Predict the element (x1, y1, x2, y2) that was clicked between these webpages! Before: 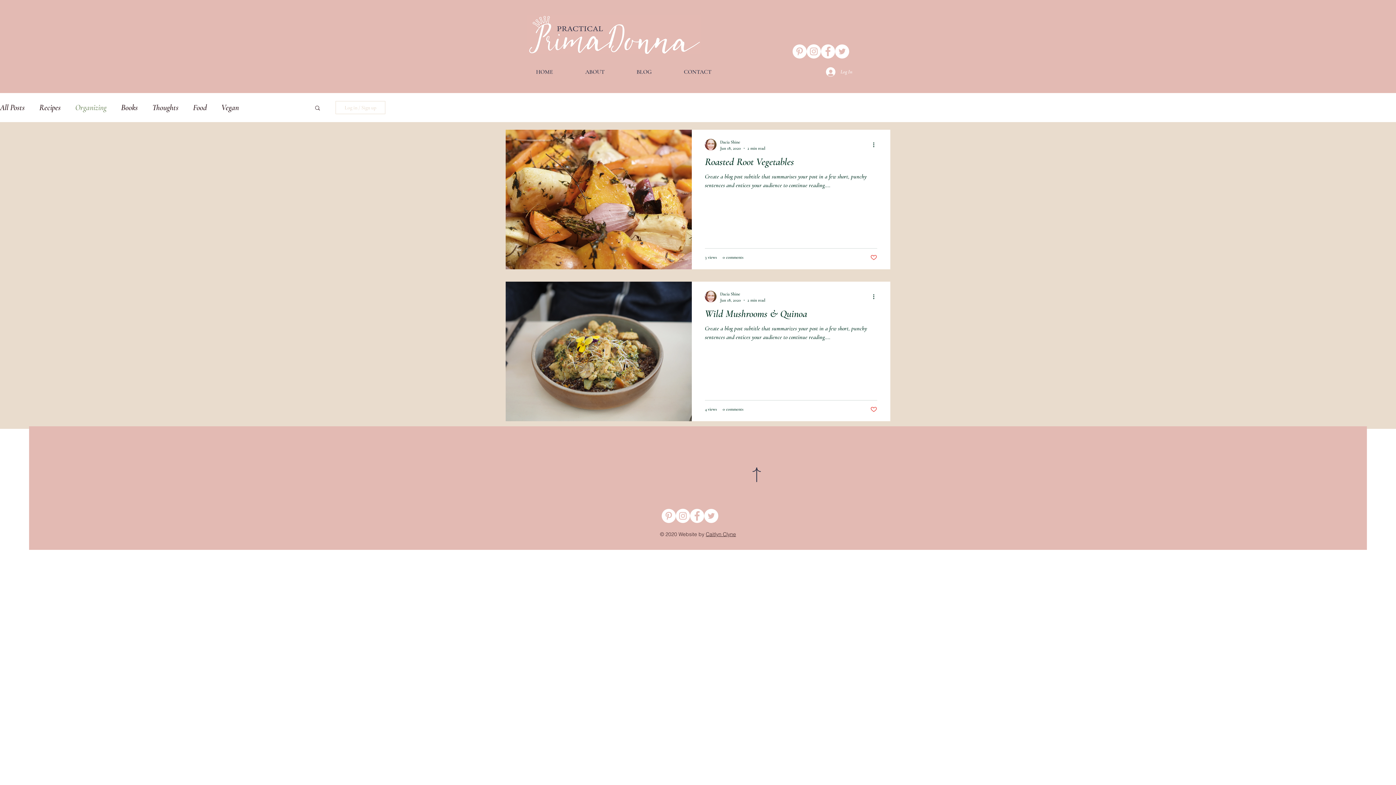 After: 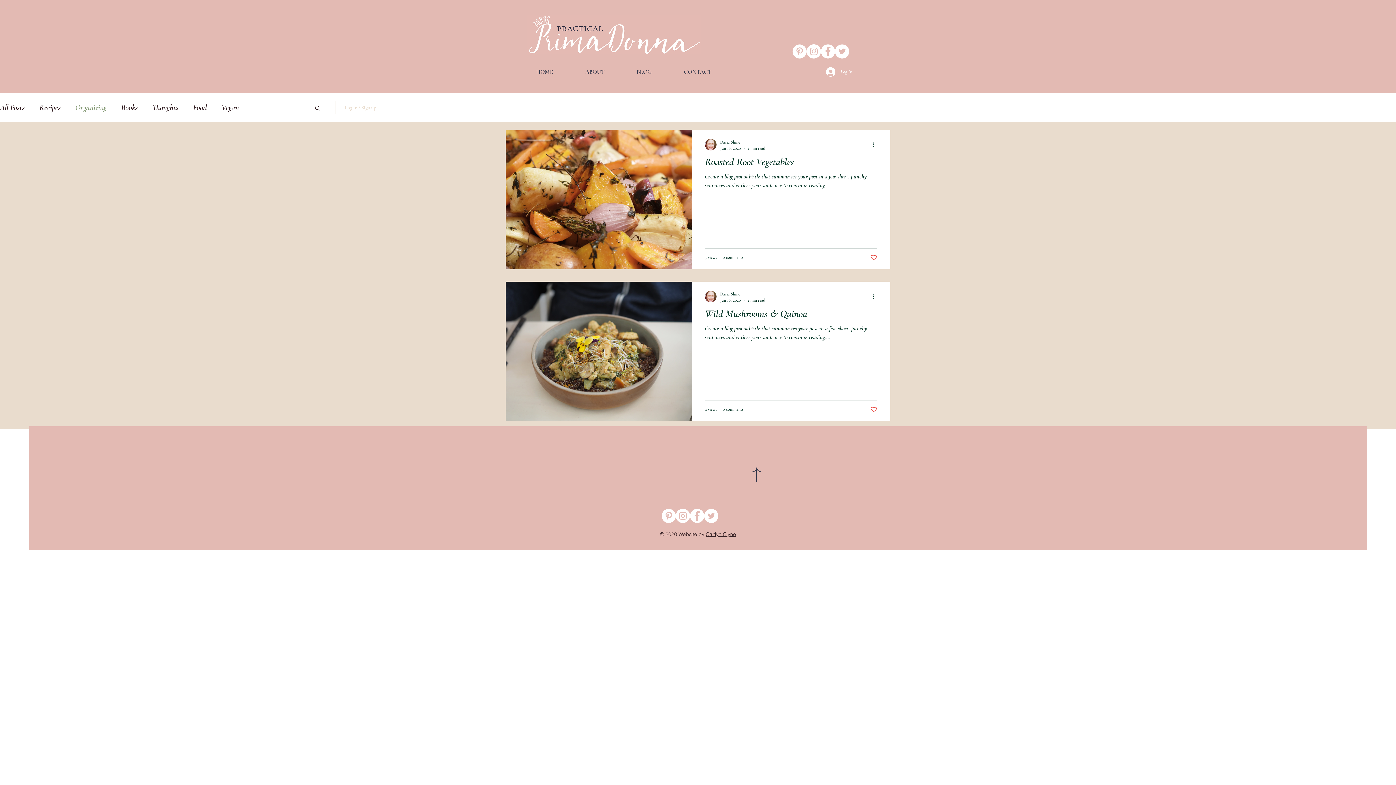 Action: label: Facebook bbox: (690, 509, 704, 523)